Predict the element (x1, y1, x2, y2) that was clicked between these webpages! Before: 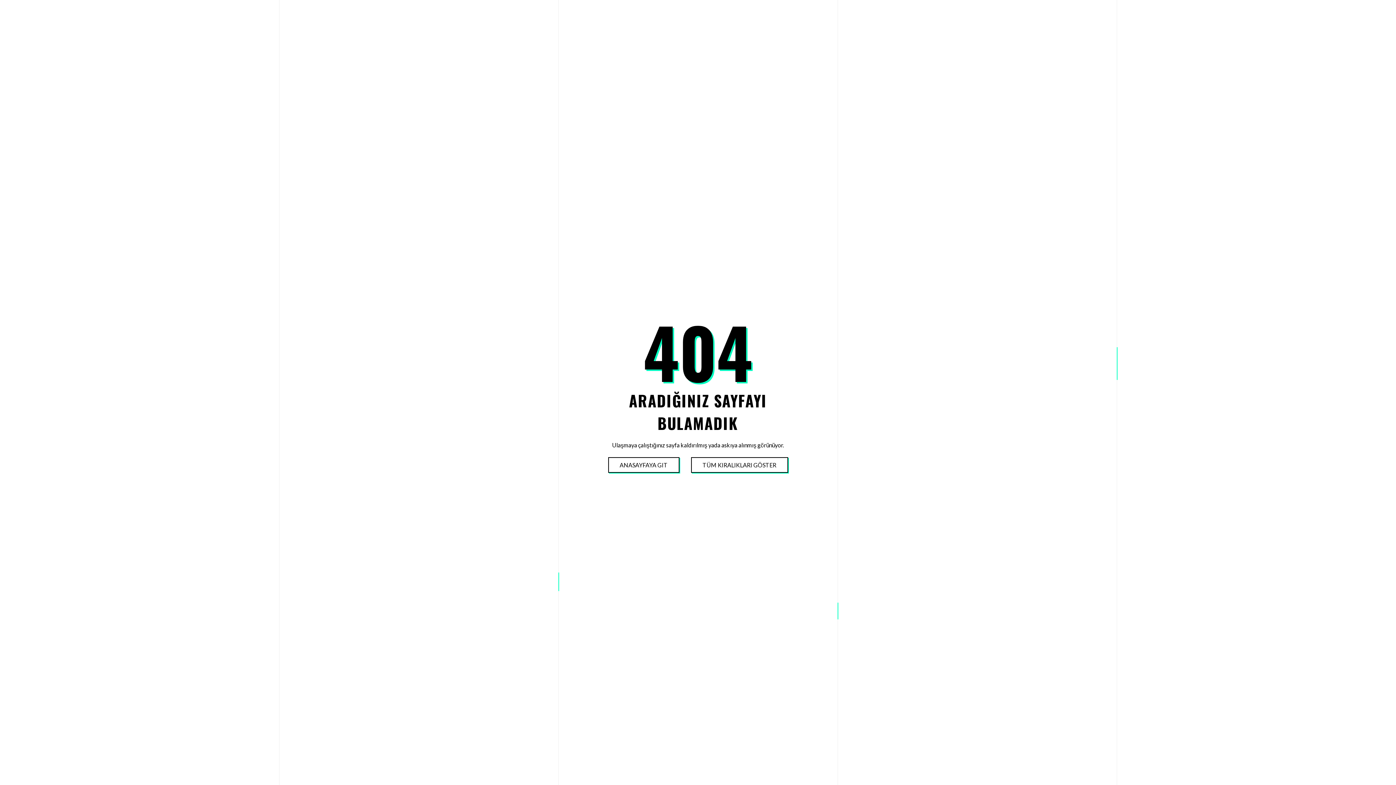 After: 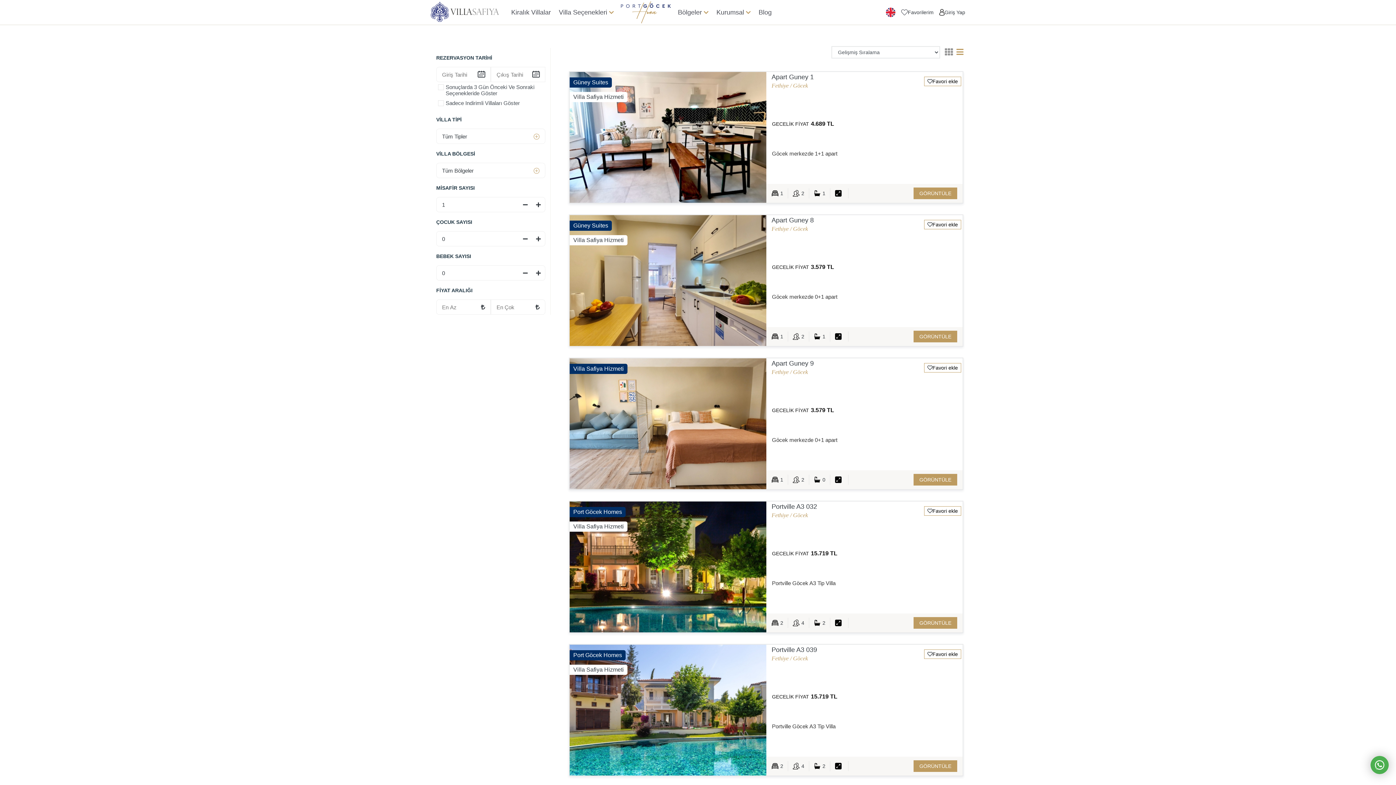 Action: label: TÜM KIRALIKLARI GÖSTER bbox: (691, 458, 787, 472)